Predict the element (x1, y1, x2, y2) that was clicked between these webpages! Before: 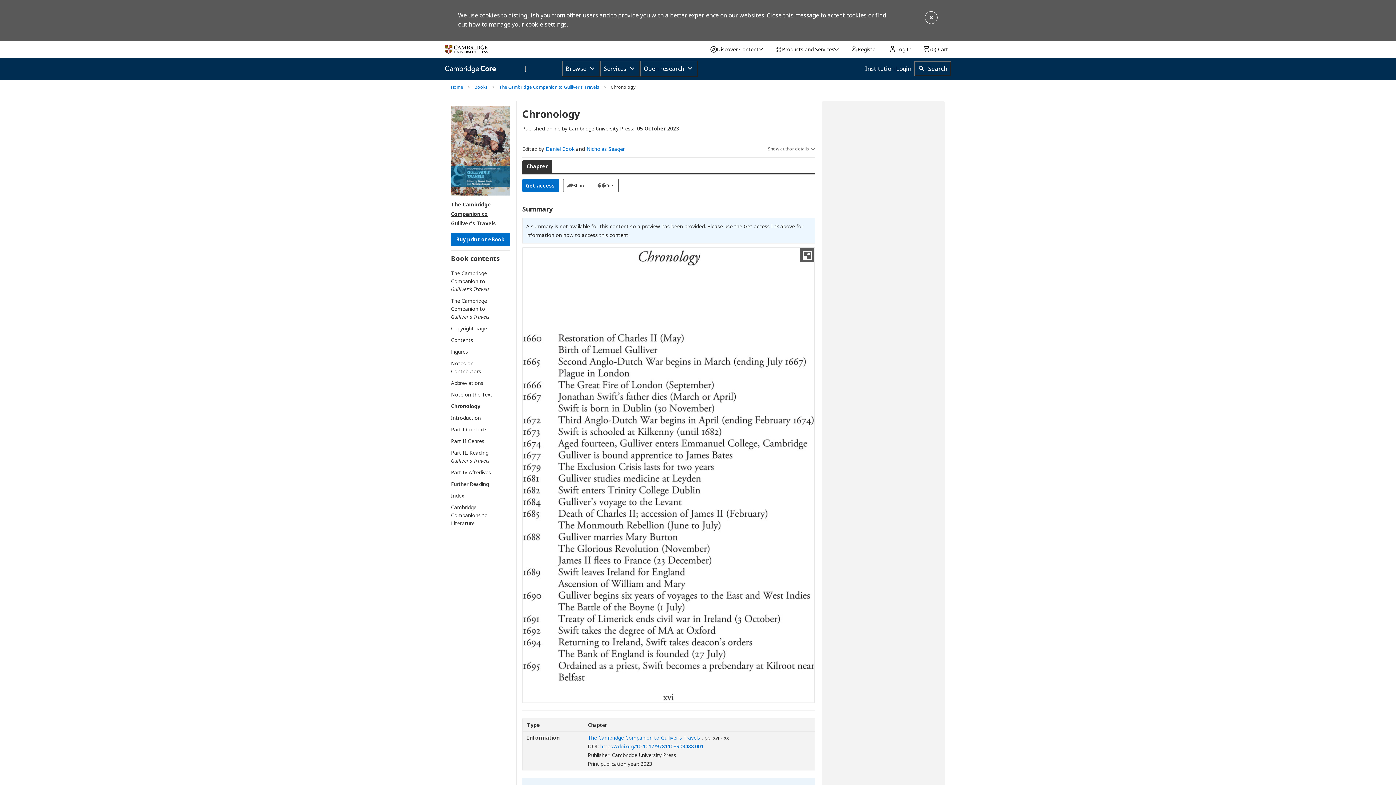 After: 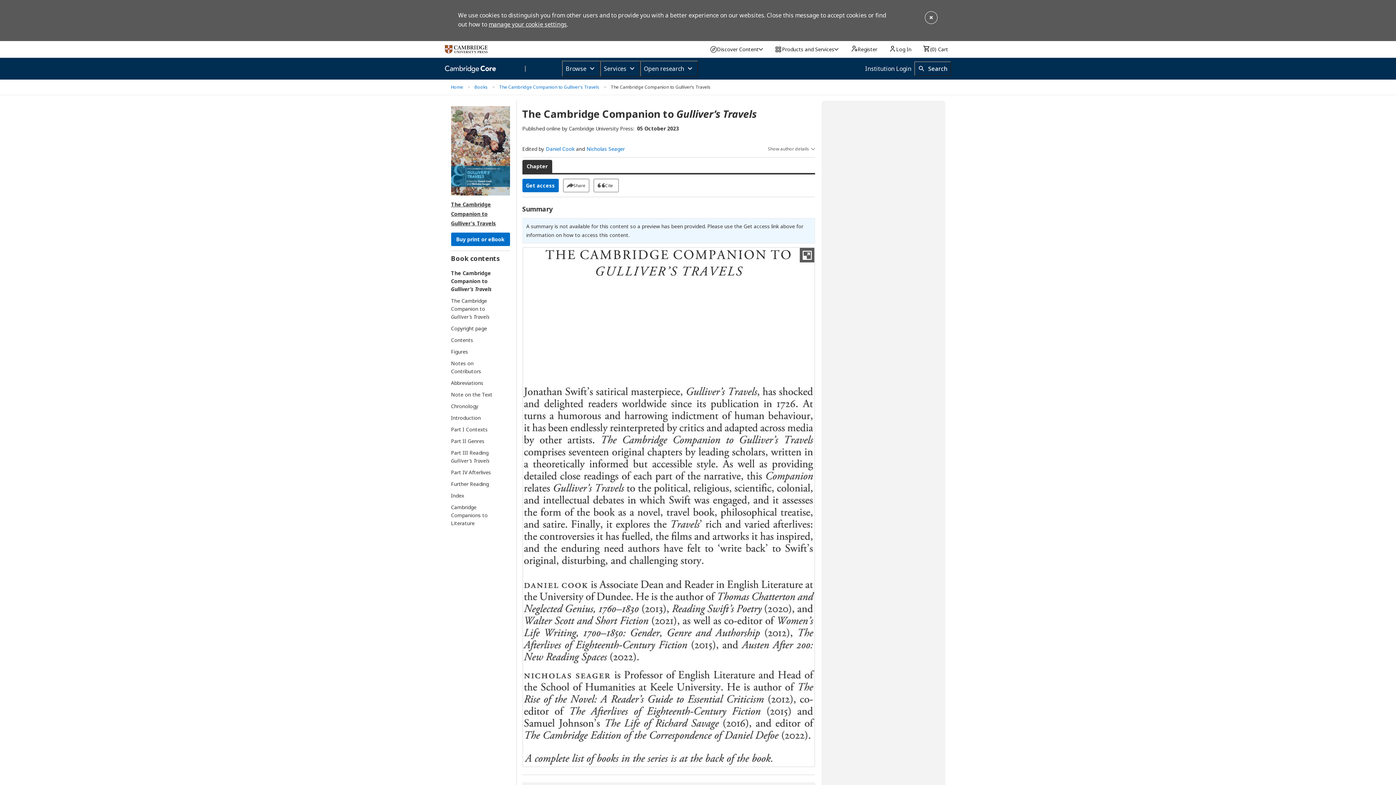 Action: bbox: (451, 269, 503, 293) label: The Cambridge Companion to Gulliver’s Travels